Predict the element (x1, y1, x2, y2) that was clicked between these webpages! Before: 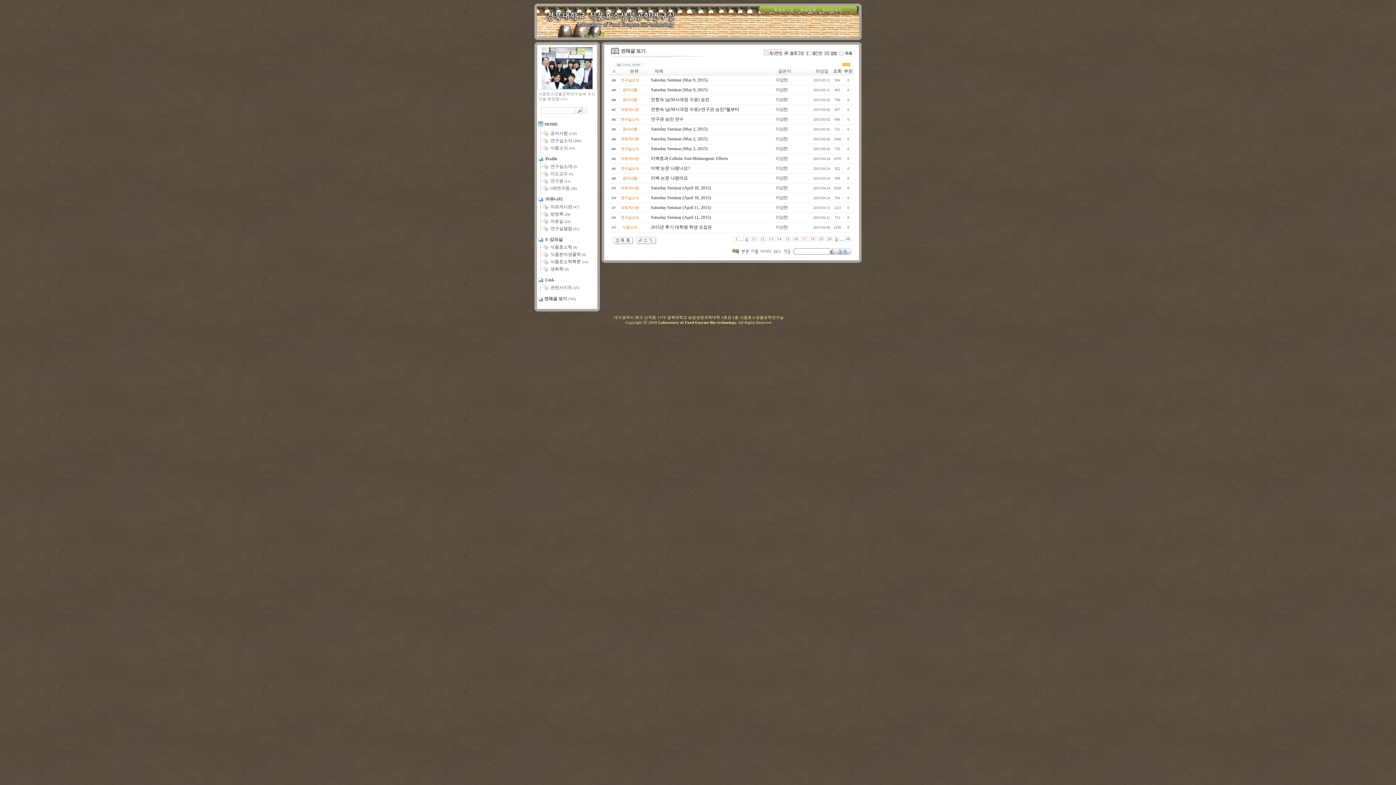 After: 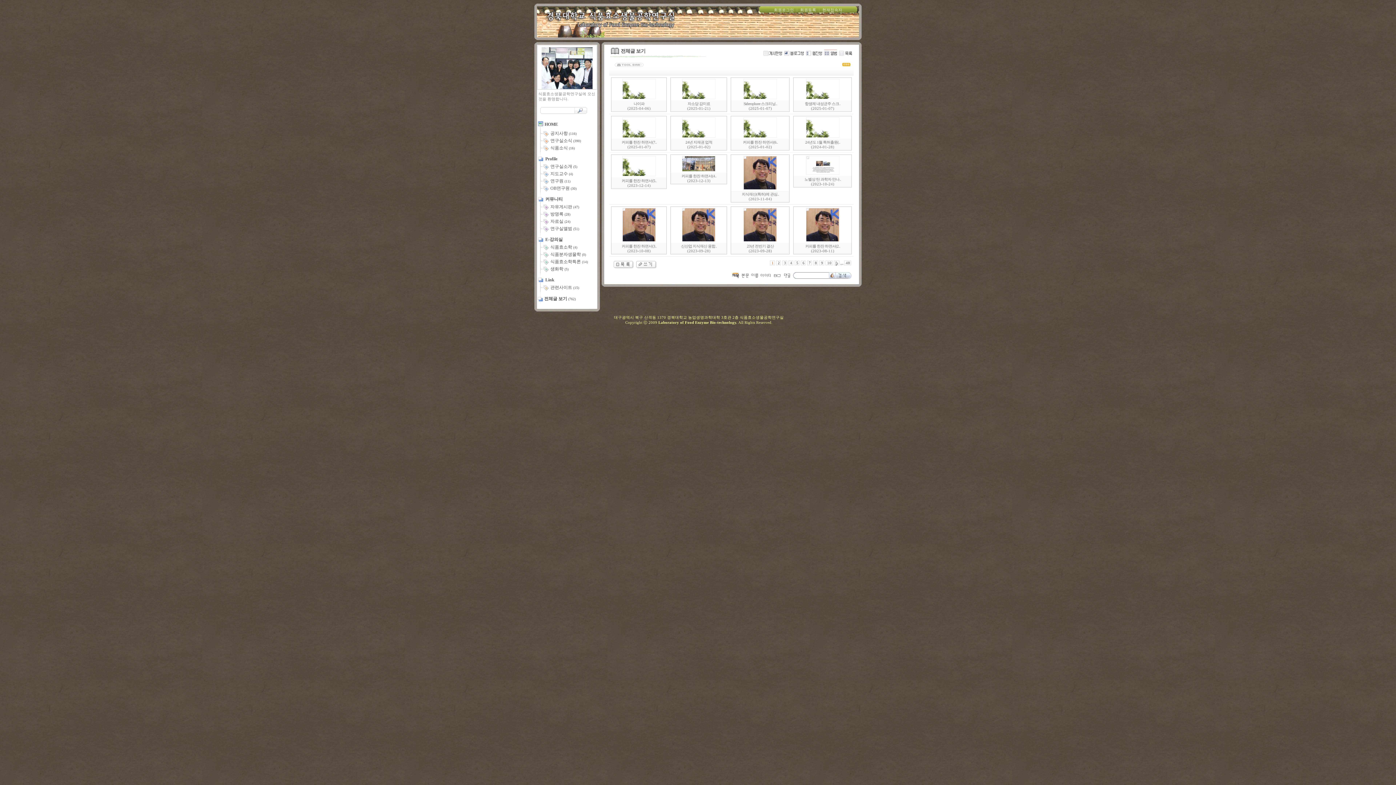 Action: bbox: (824, 51, 836, 56)